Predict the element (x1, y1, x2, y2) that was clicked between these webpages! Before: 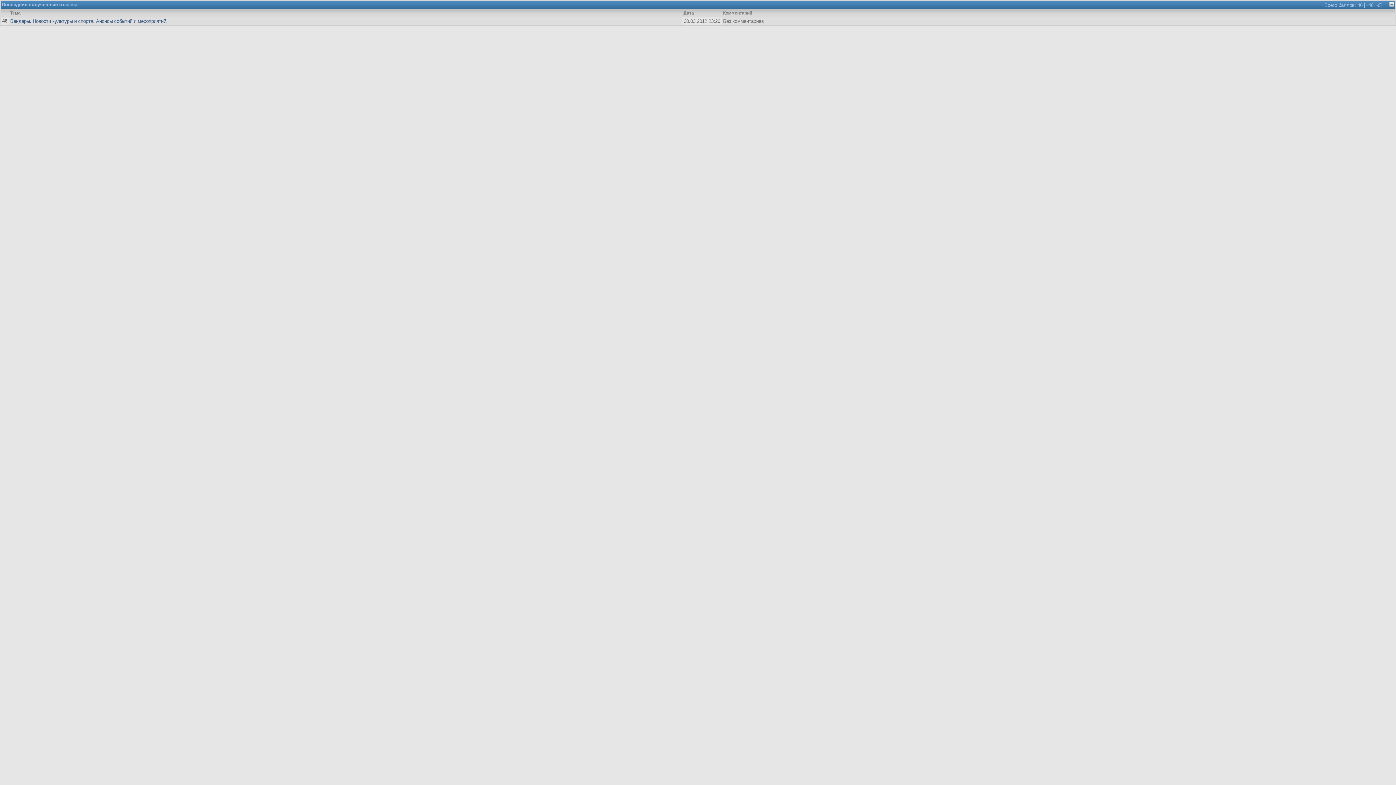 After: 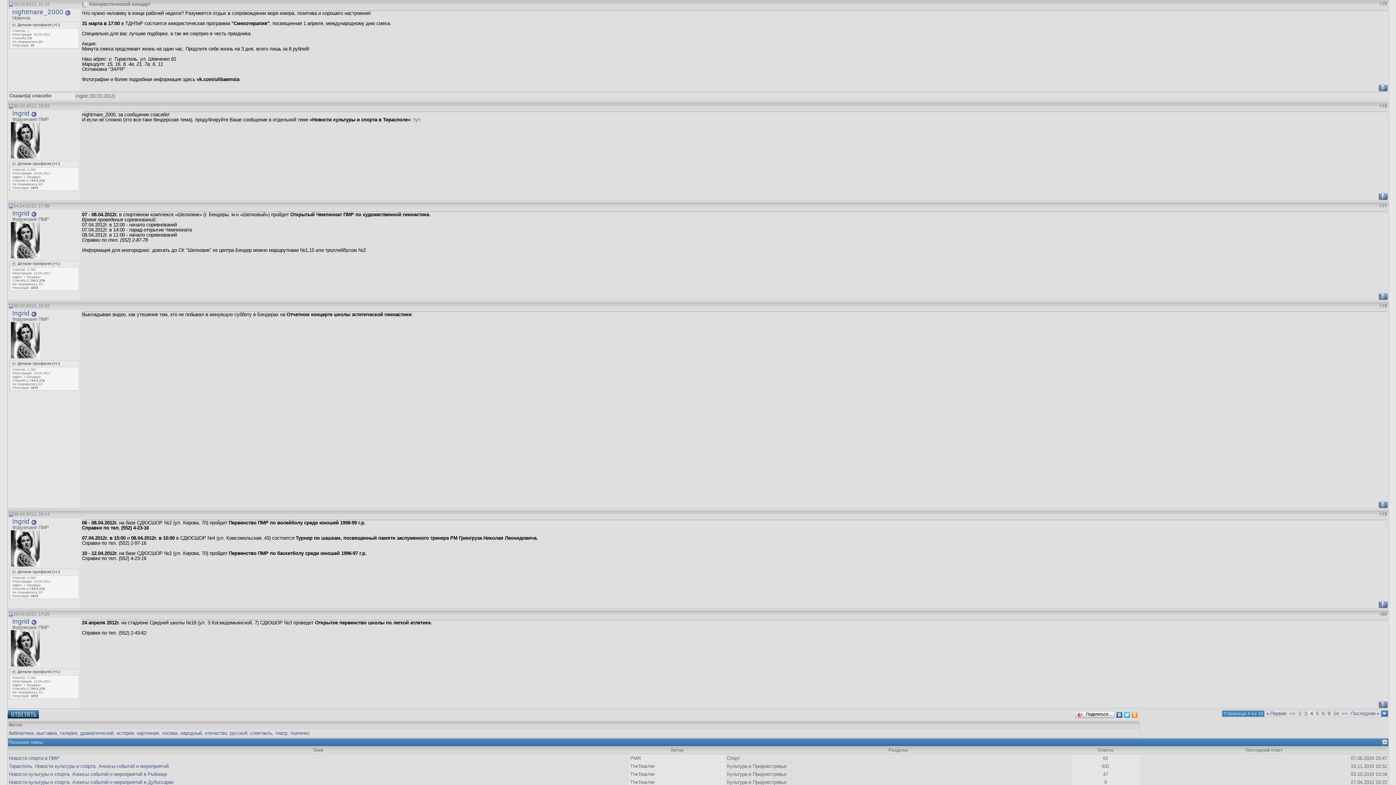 Action: bbox: (10, 18, 167, 24) label: Бендеры. Новости культуры и спорта. Анонсы событий и мероприятий.